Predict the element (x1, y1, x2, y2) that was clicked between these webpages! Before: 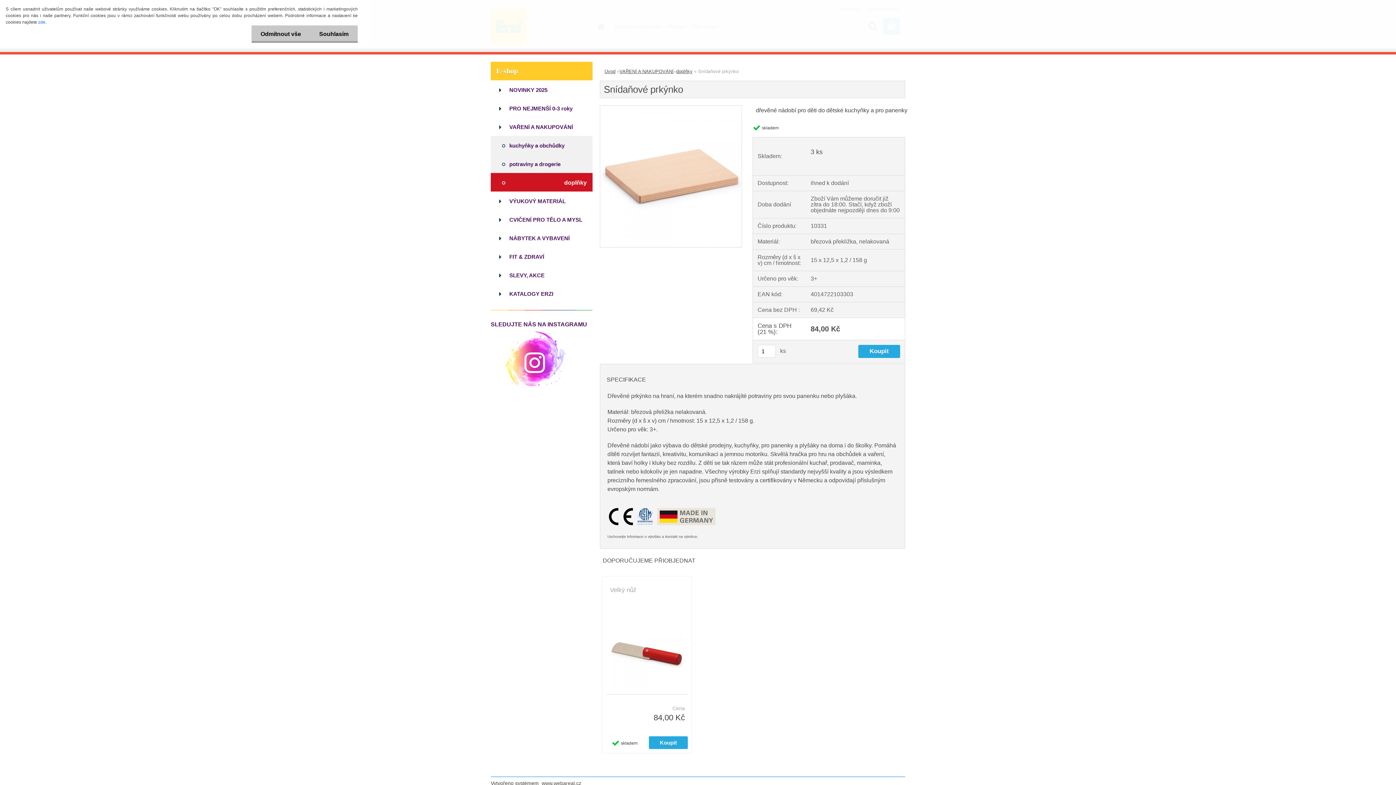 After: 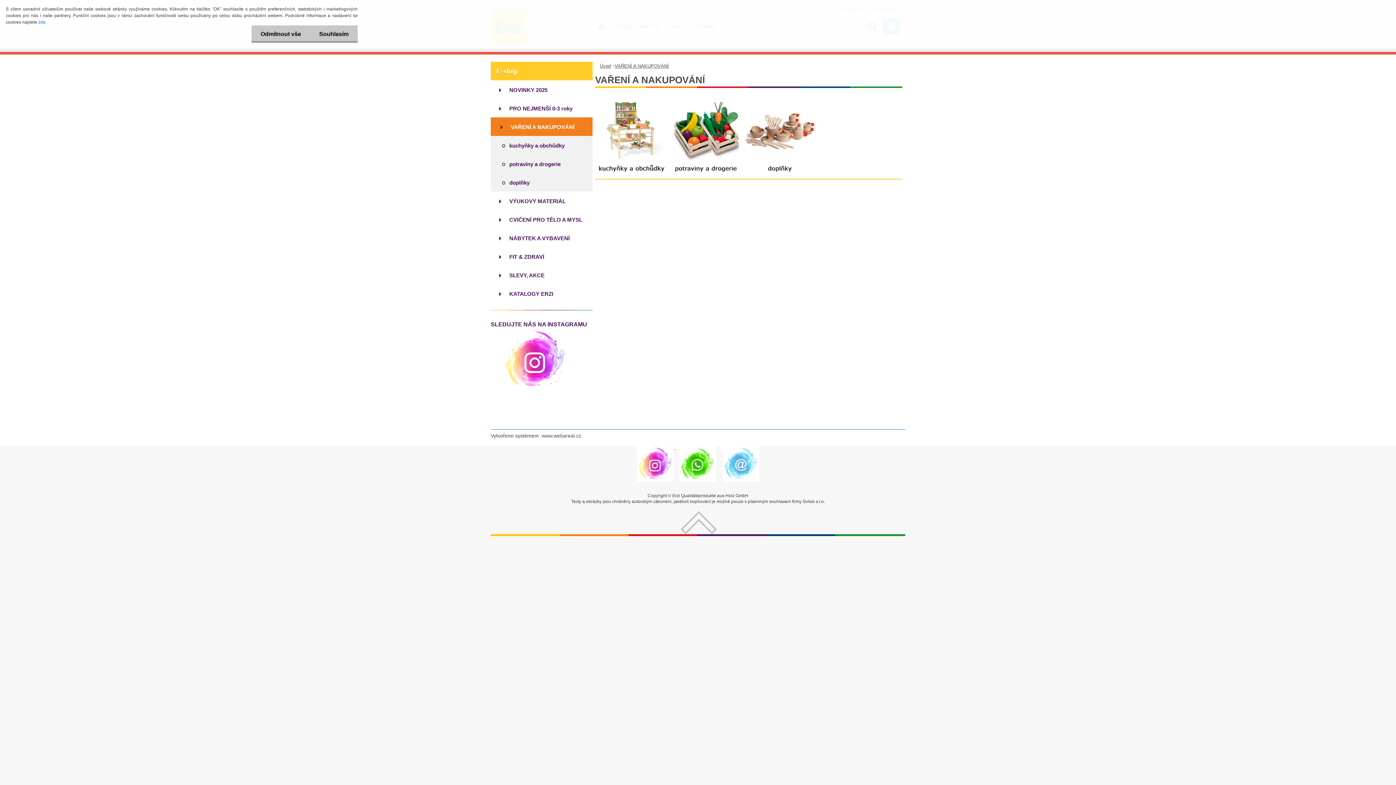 Action: bbox: (619, 68, 673, 74) label: VAŘENÍ A NAKUPOVÁNÍ